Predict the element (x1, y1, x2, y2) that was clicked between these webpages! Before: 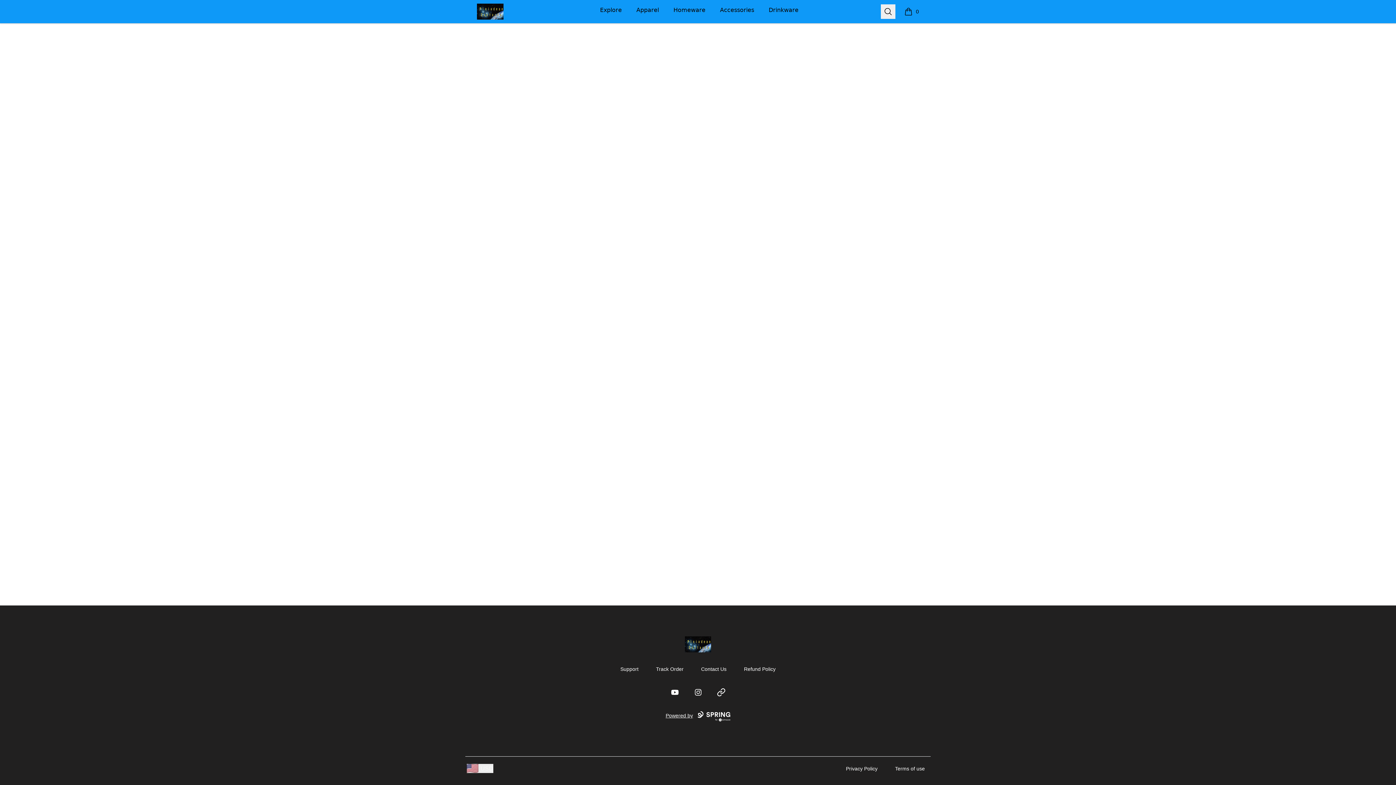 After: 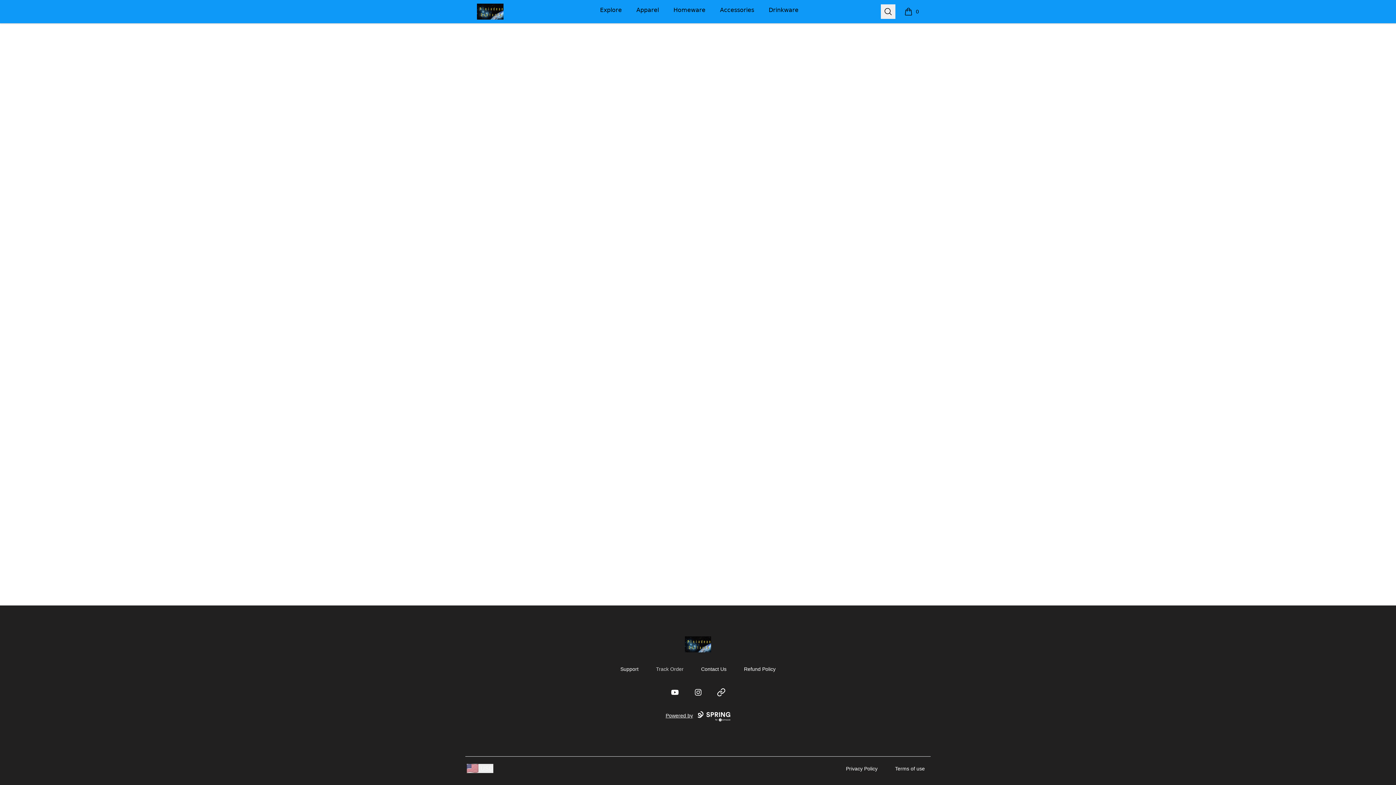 Action: bbox: (656, 666, 683, 672) label: Track Order